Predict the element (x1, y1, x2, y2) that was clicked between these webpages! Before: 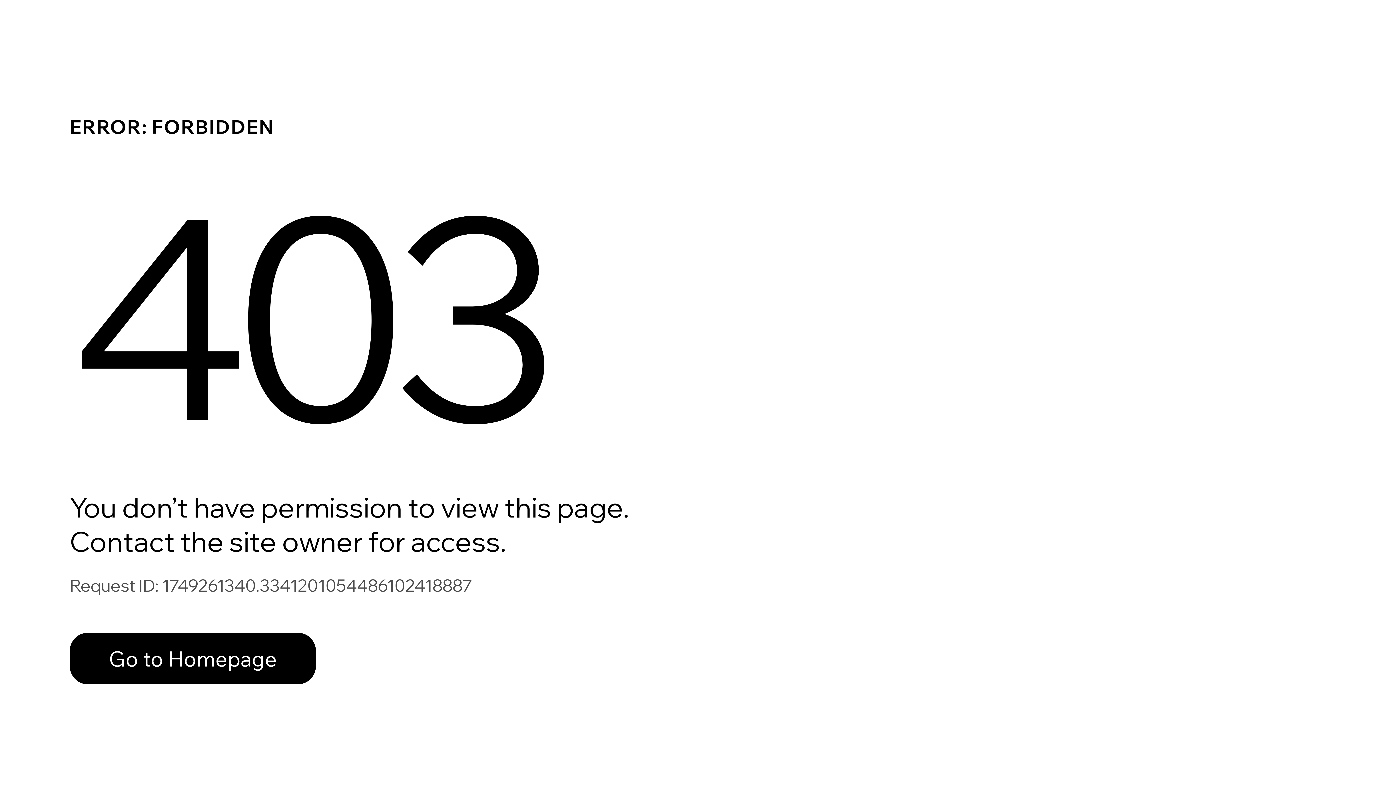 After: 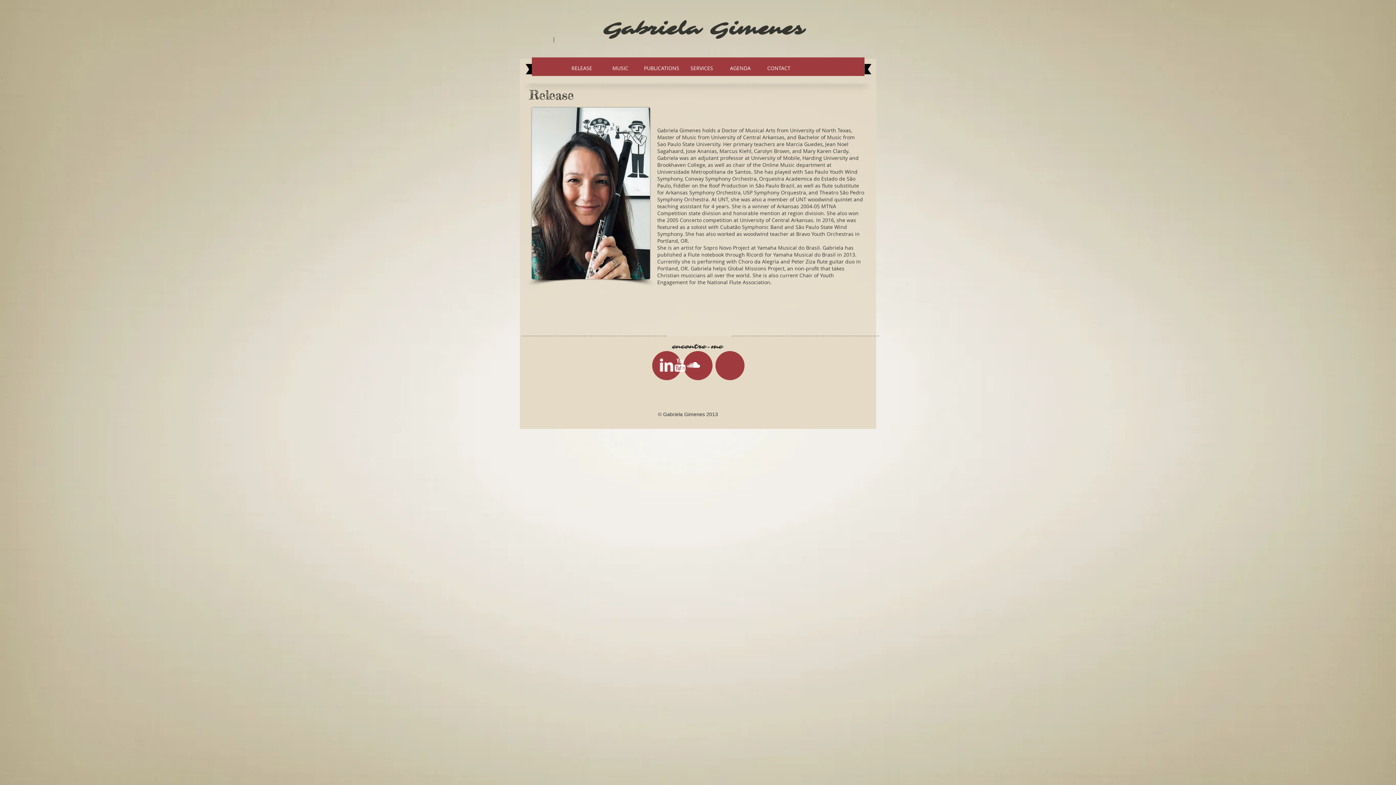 Action: bbox: (69, 633, 316, 684) label: Go to Homepage